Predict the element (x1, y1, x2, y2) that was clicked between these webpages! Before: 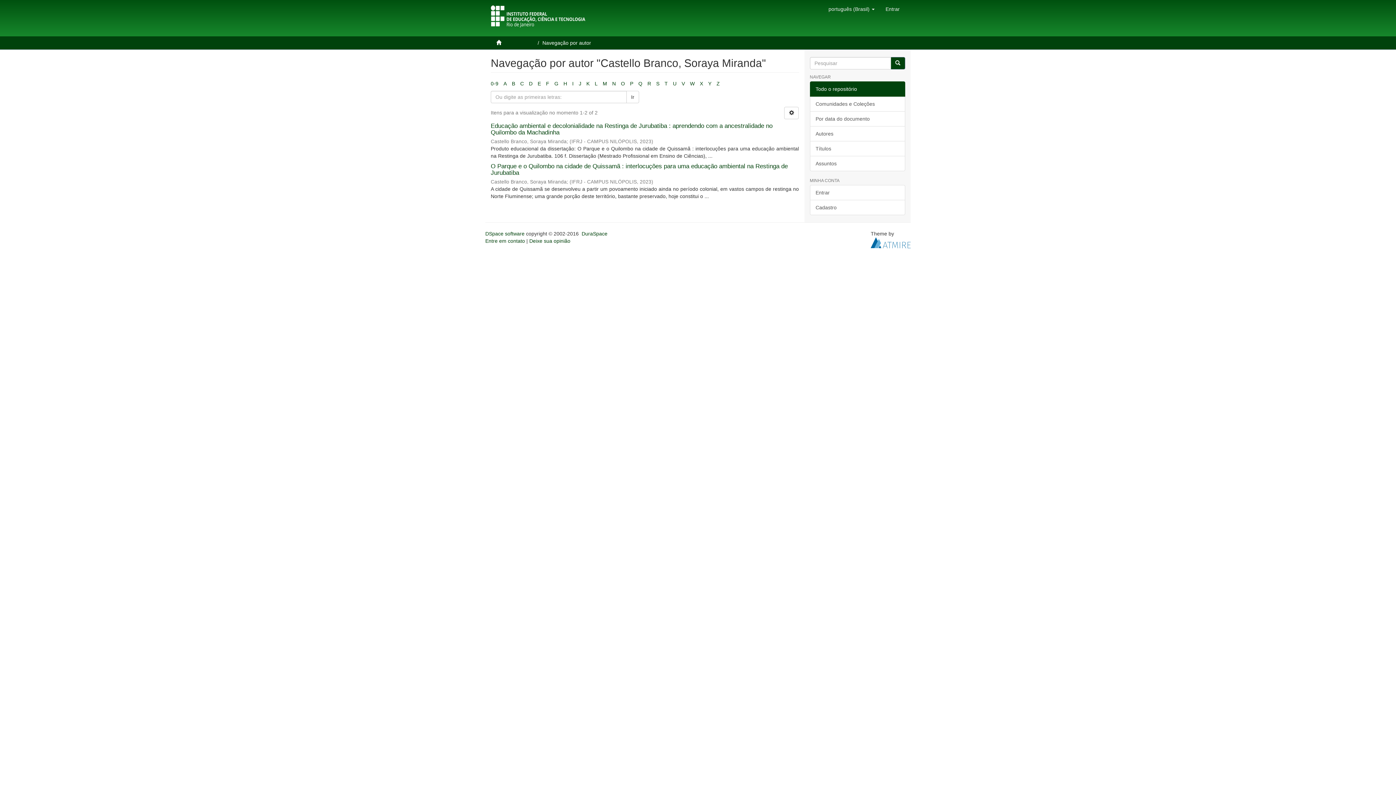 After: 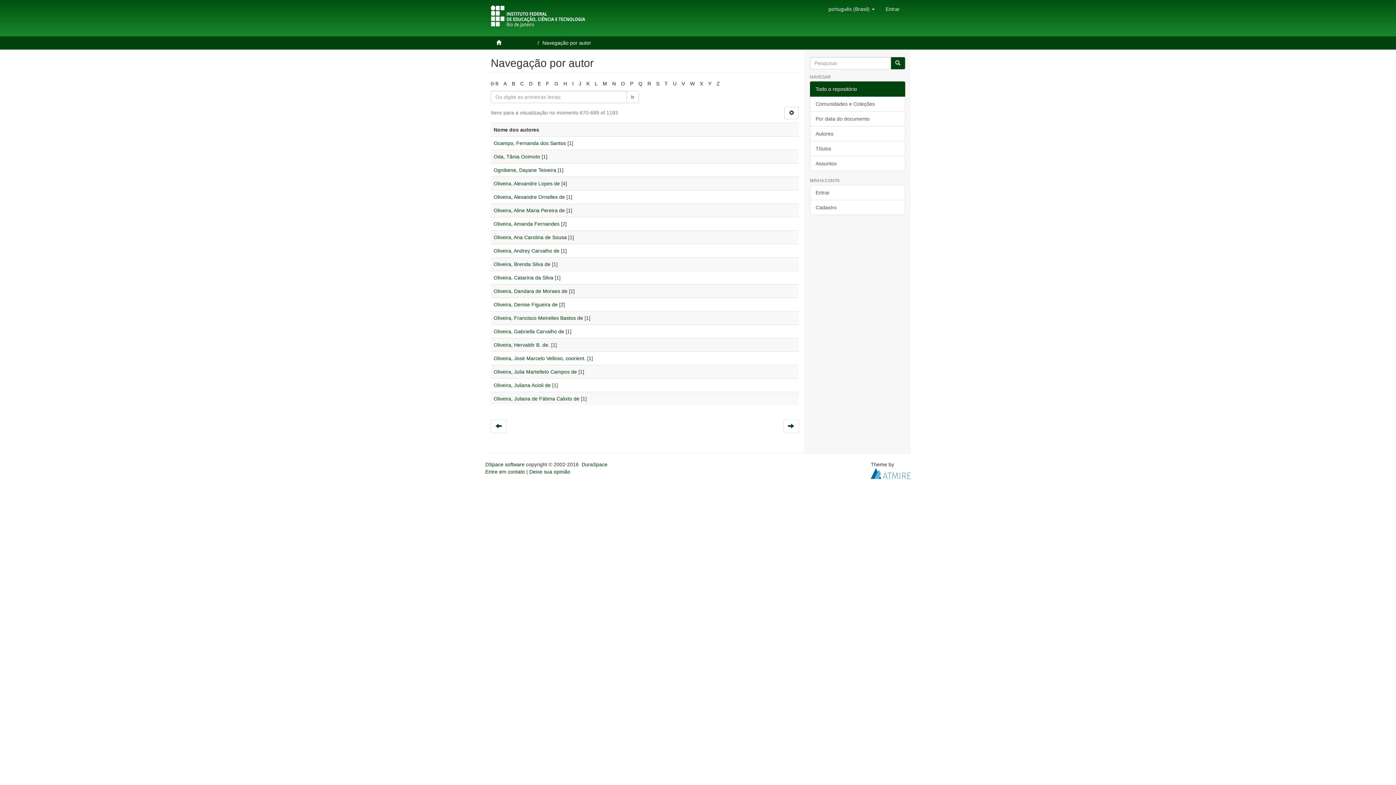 Action: label: O bbox: (621, 80, 625, 86)